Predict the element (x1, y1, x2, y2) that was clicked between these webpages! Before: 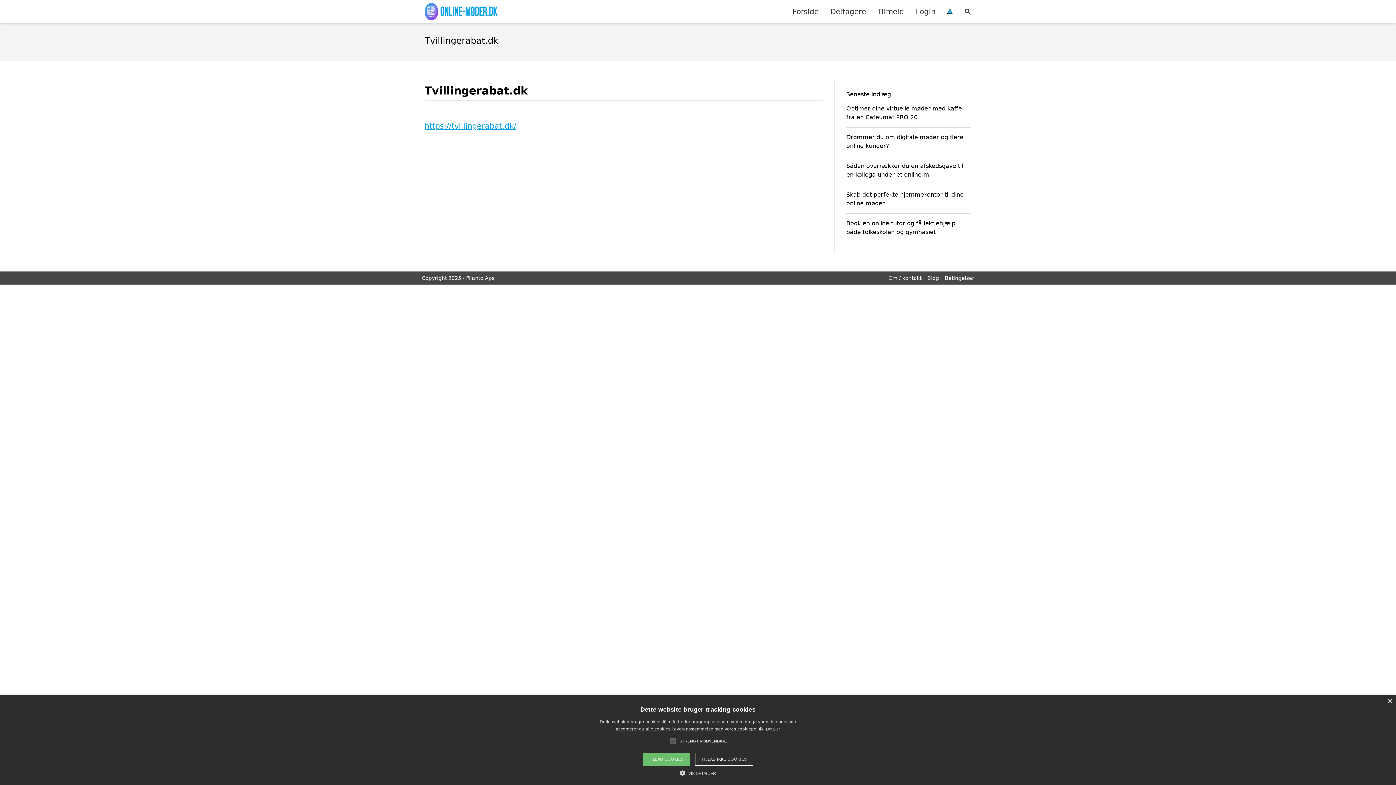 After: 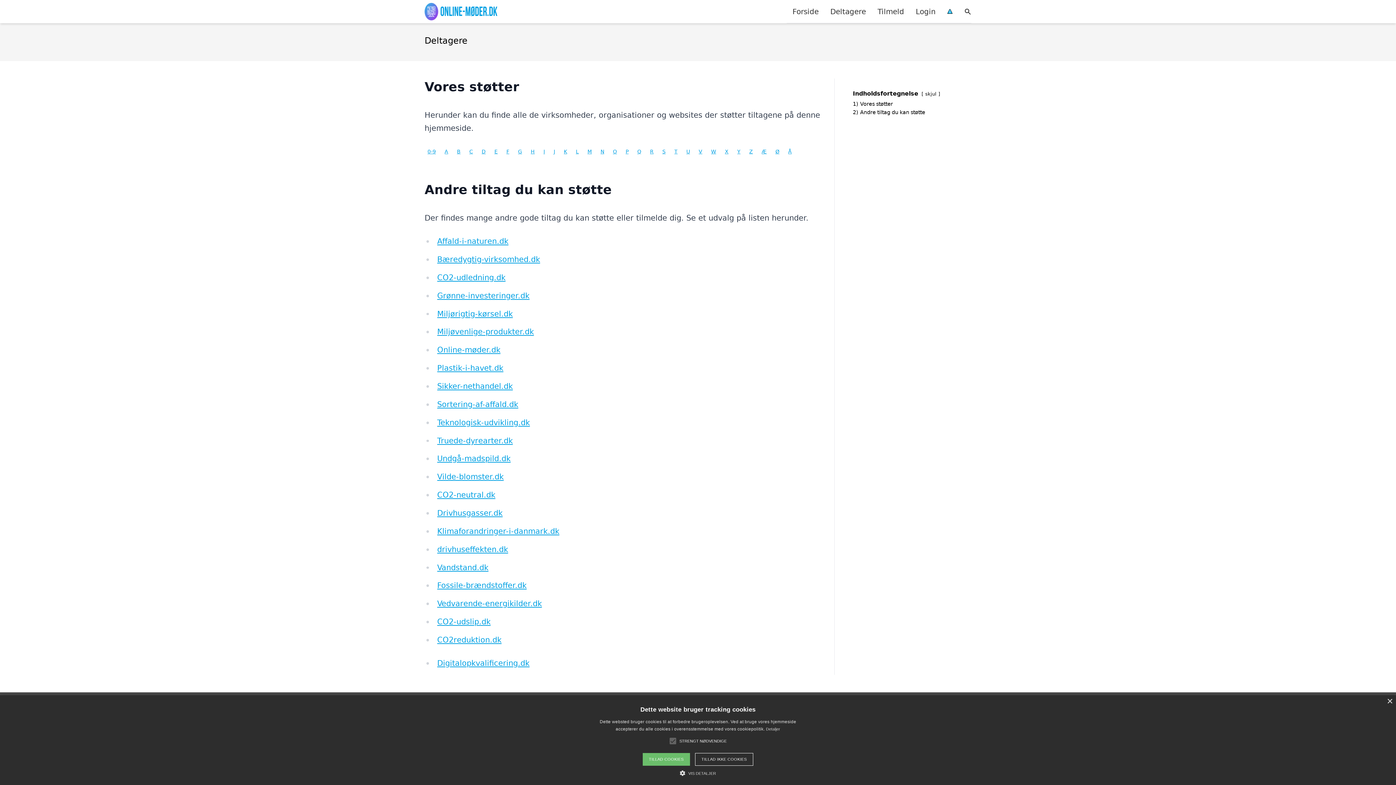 Action: label: Deltagere bbox: (824, 0, 872, 22)